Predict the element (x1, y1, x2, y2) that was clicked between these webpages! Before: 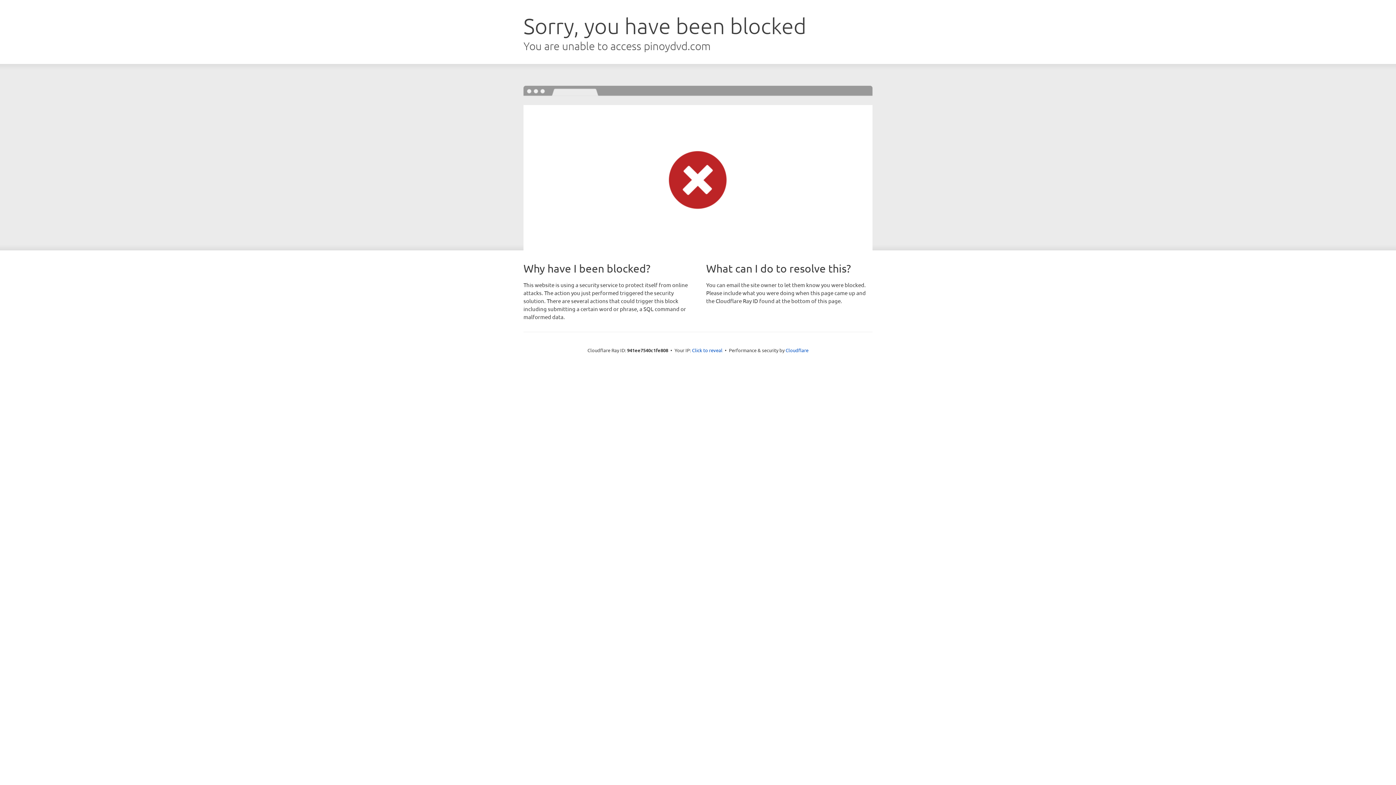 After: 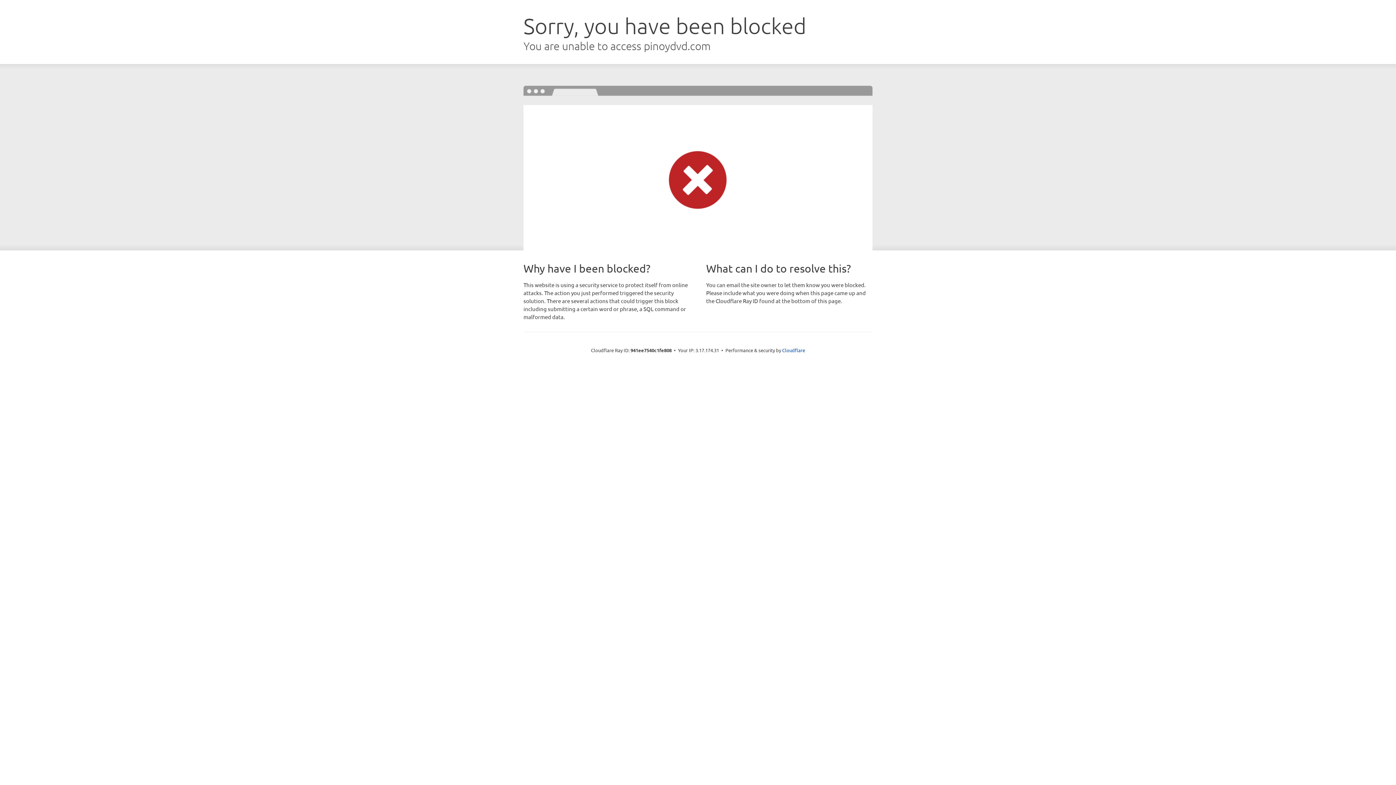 Action: label: Click to reveal bbox: (692, 346, 722, 353)